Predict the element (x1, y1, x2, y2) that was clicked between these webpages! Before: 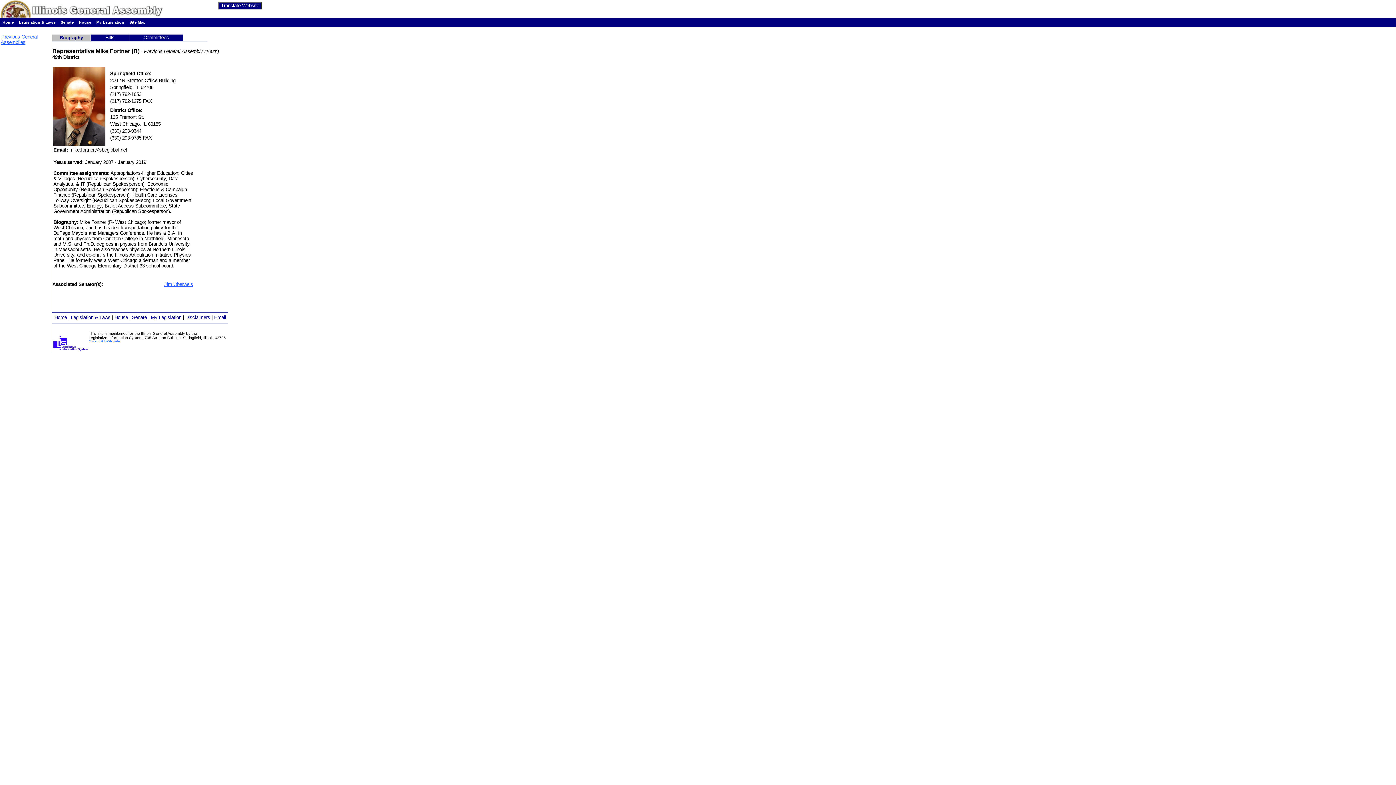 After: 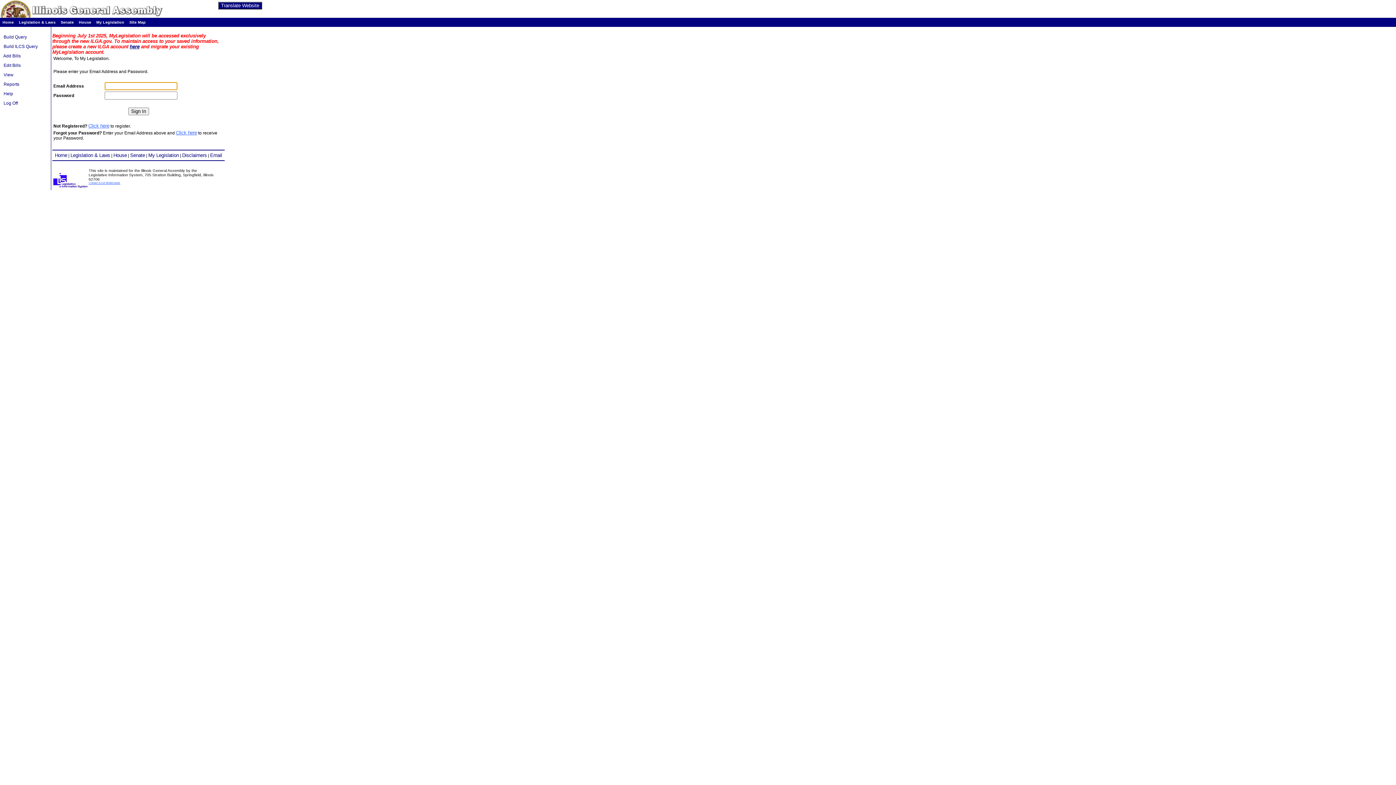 Action: bbox: (150, 315, 181, 320) label: My Legislation